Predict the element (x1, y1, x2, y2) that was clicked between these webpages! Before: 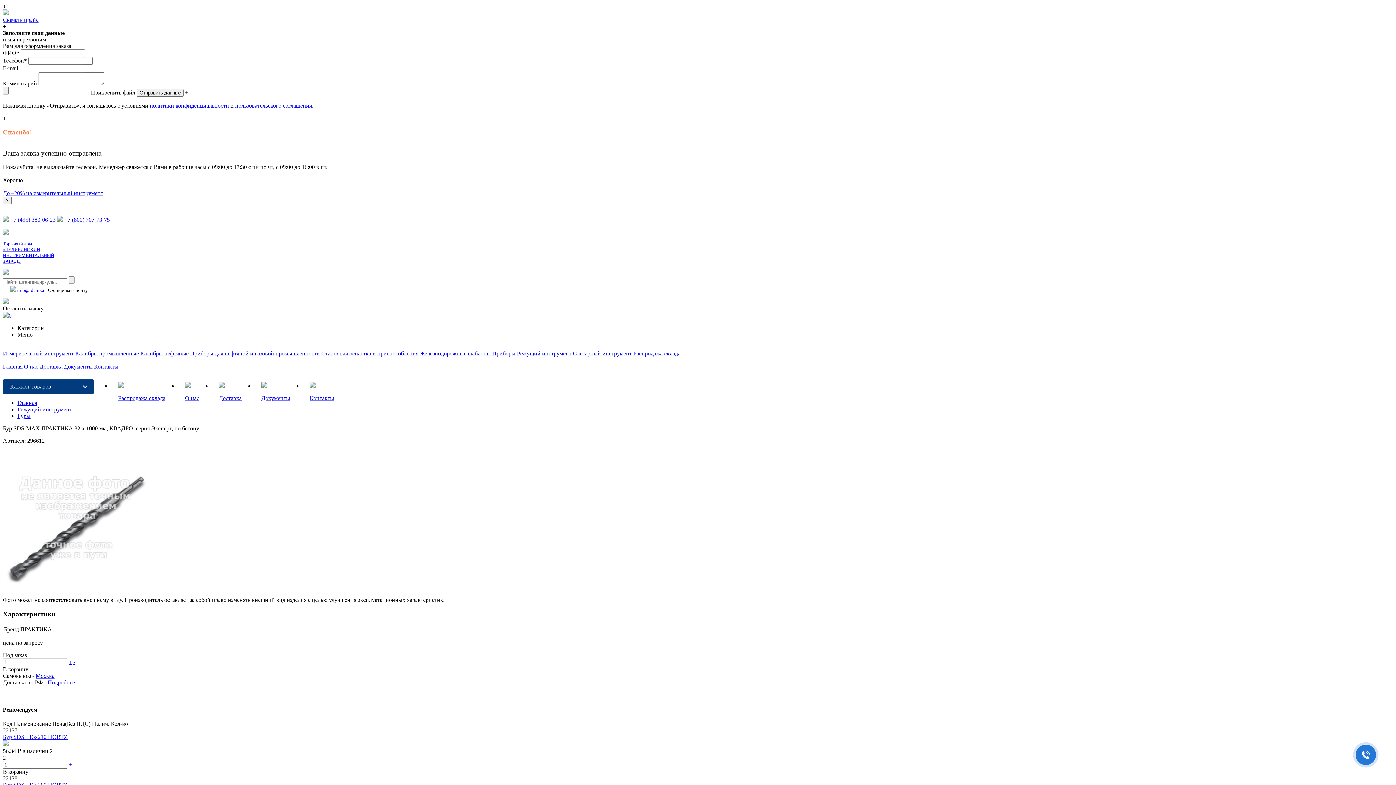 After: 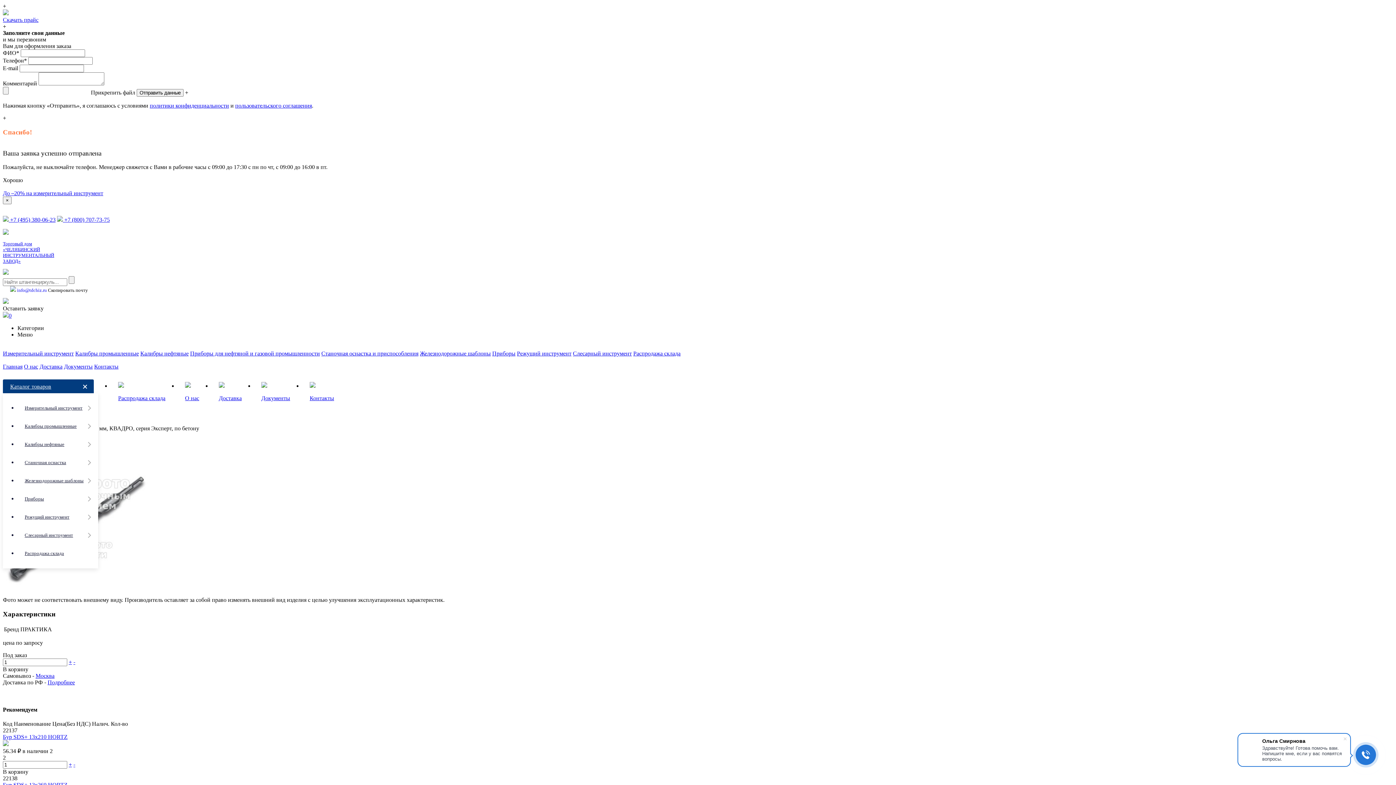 Action: label: Каталог товаров bbox: (2, 379, 93, 394)